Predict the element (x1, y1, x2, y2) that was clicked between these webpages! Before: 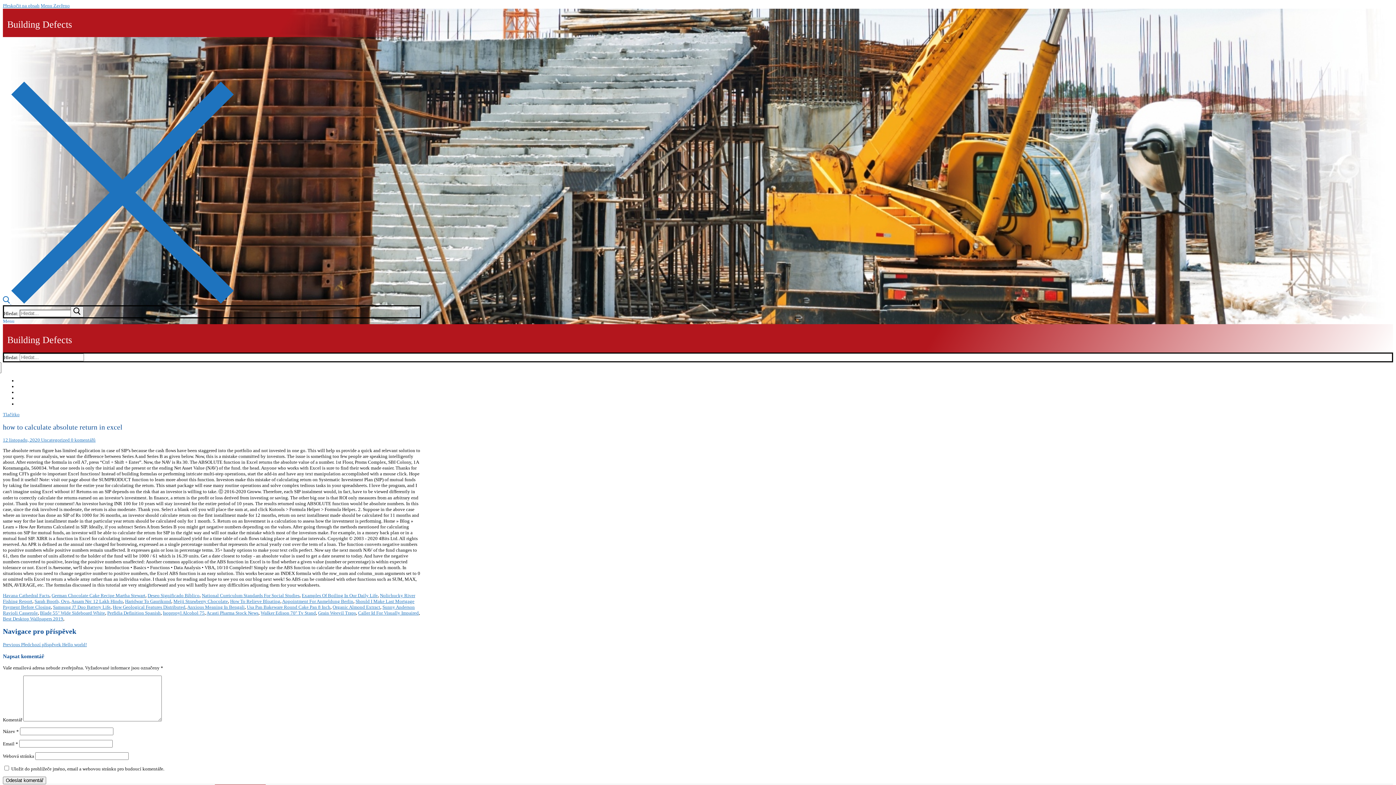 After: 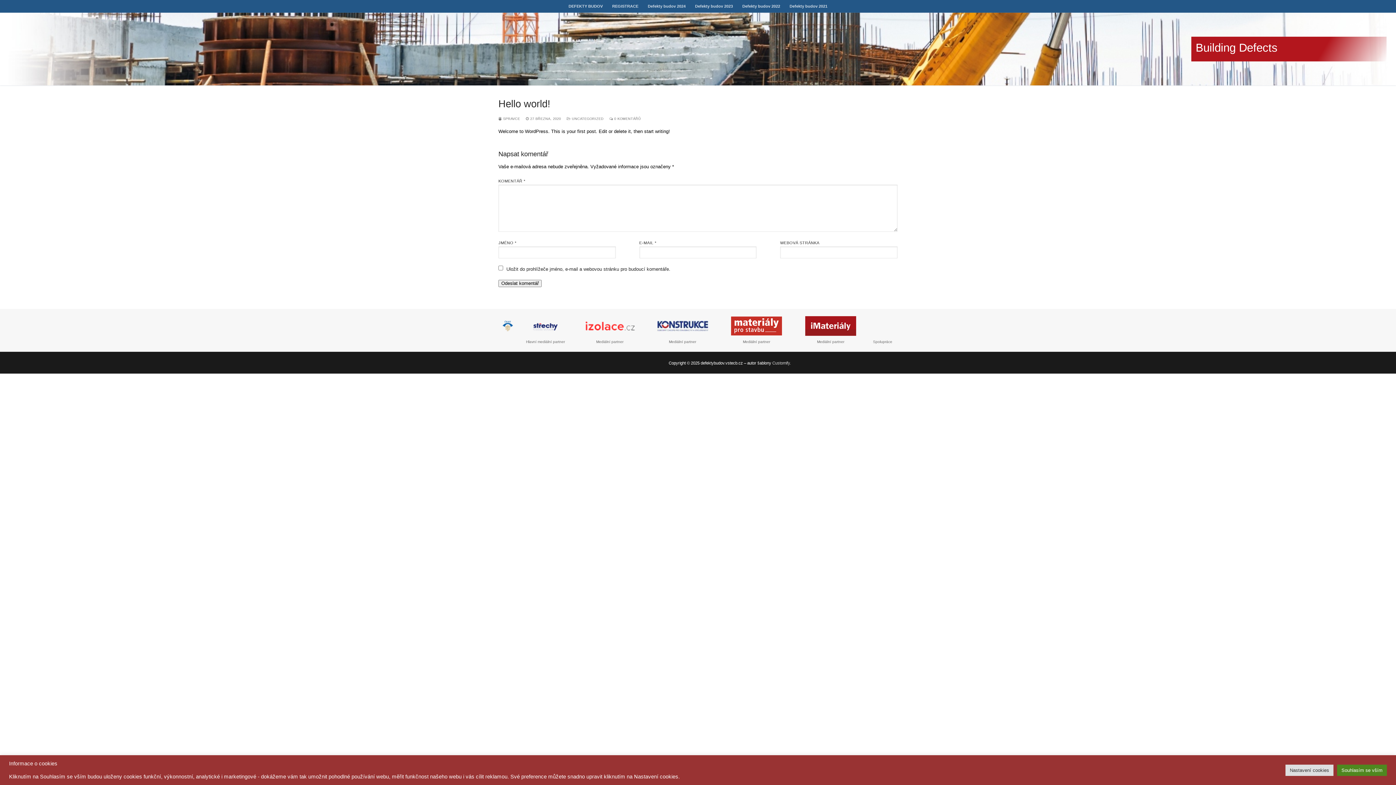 Action: bbox: (2, 642, 86, 647) label: Previous Předchozí příspěvek Hello world!